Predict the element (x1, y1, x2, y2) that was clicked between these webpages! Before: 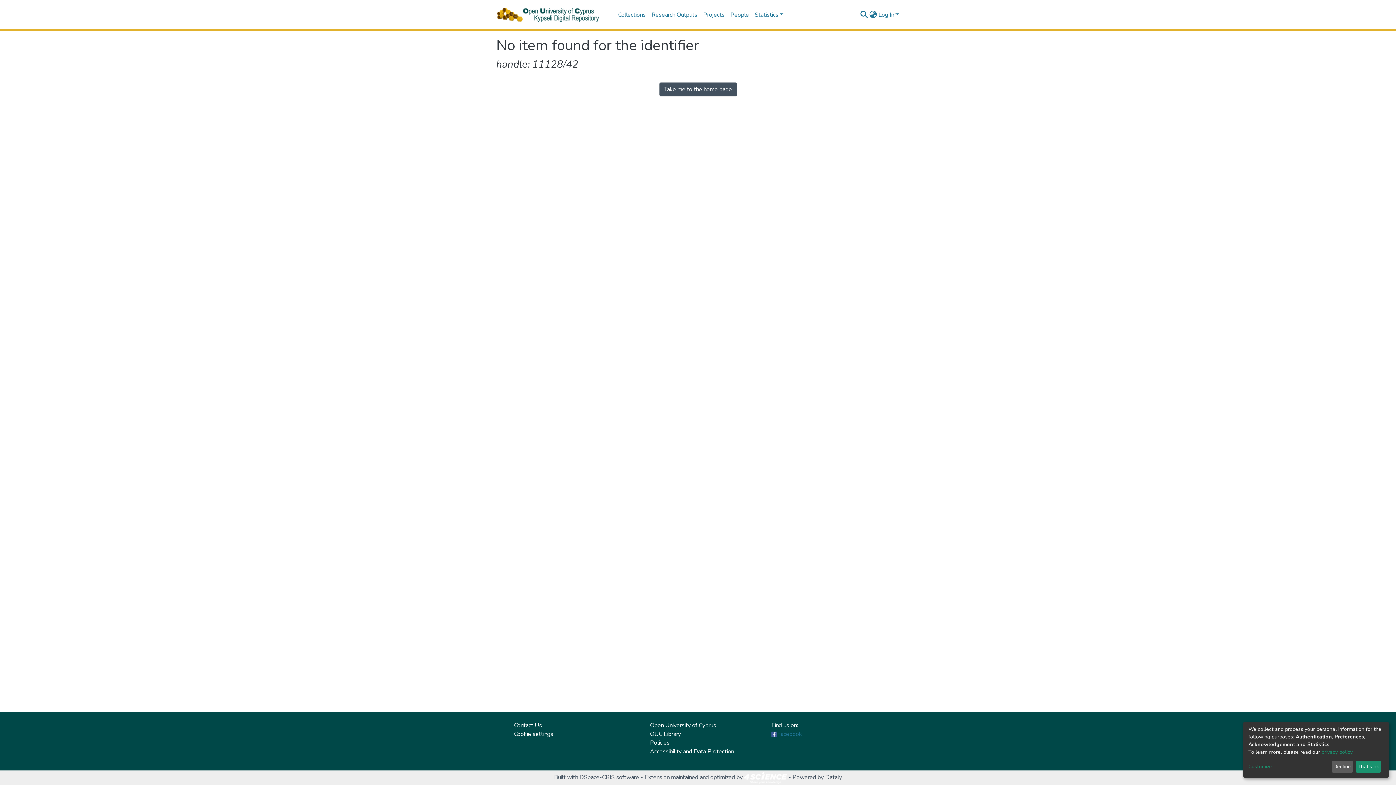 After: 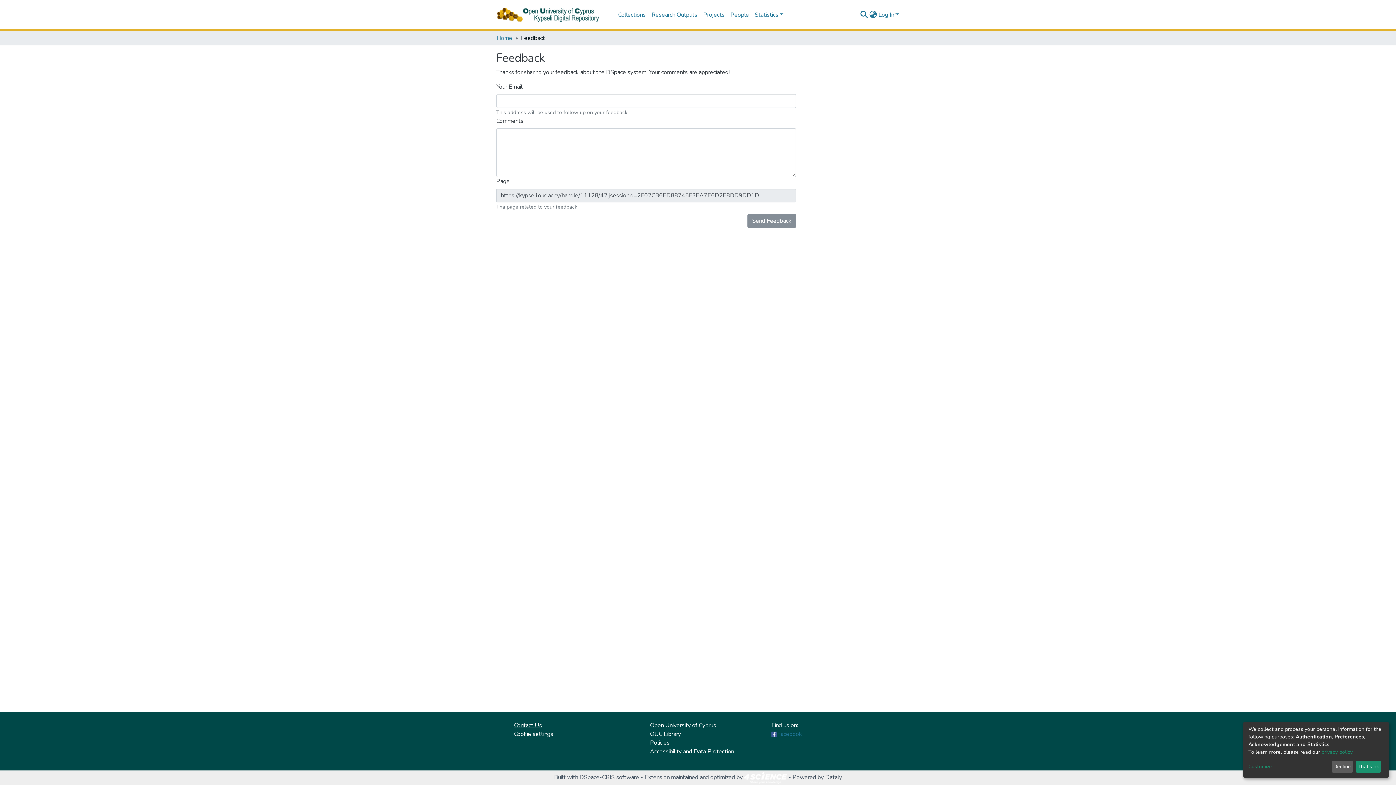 Action: bbox: (514, 721, 542, 729) label: Contact Us